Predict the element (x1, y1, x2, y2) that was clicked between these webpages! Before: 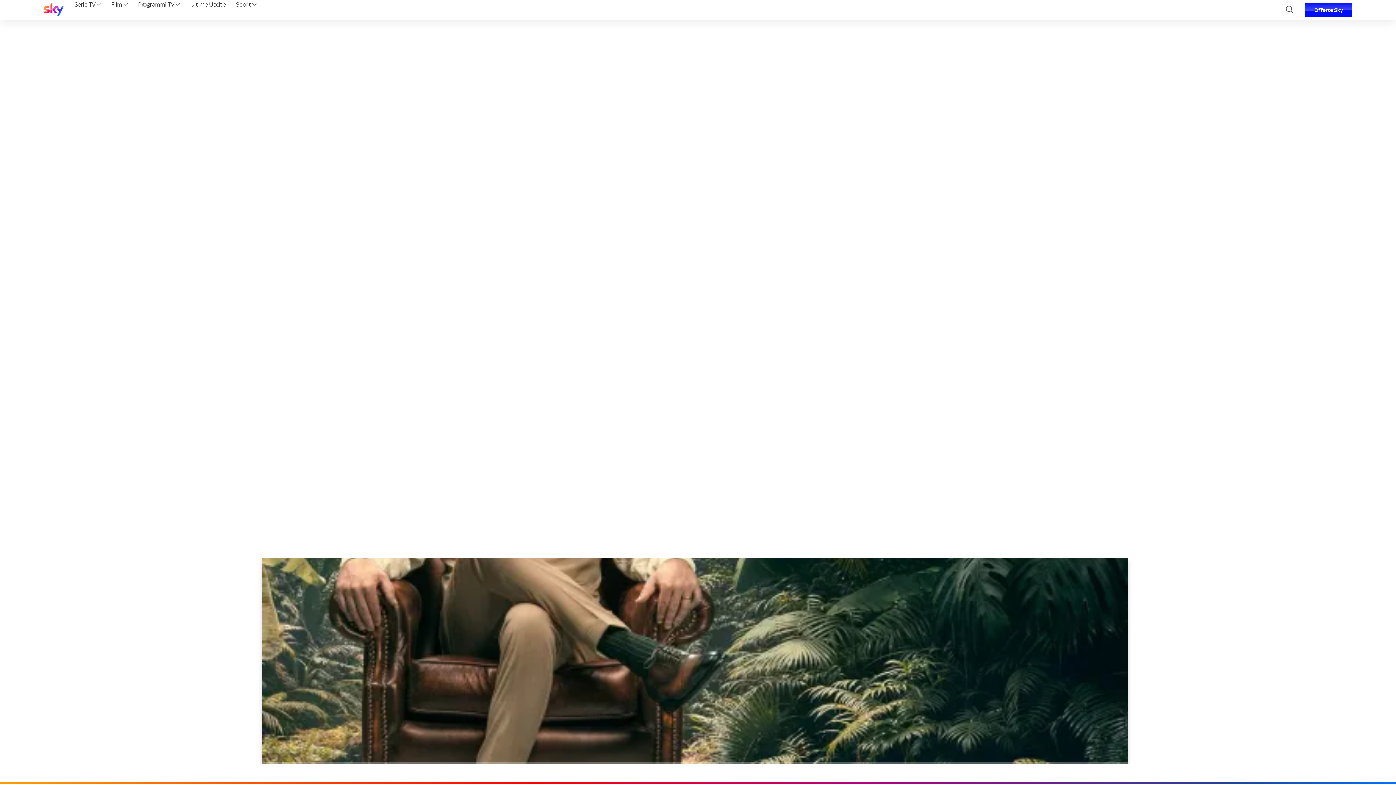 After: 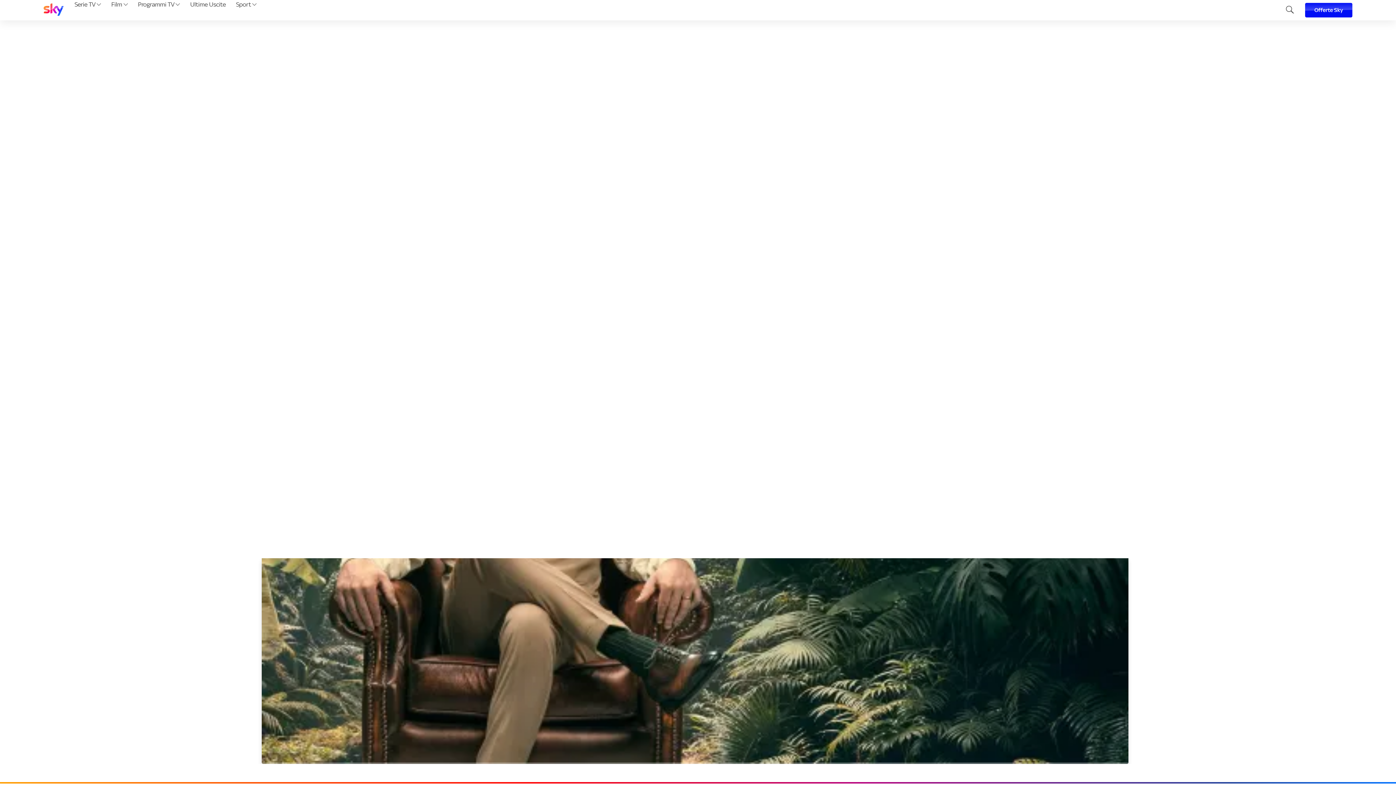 Action: bbox: (43, 3, 63, 17)